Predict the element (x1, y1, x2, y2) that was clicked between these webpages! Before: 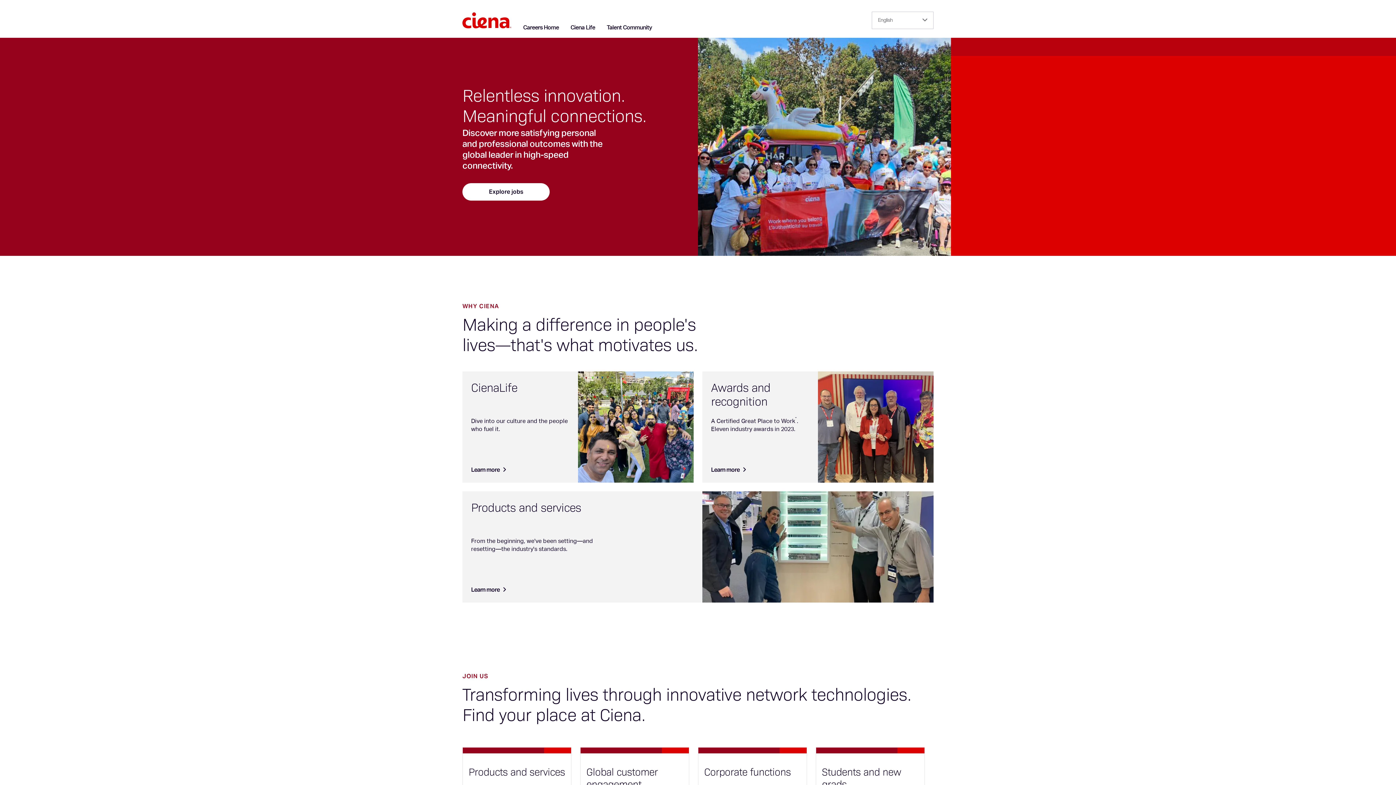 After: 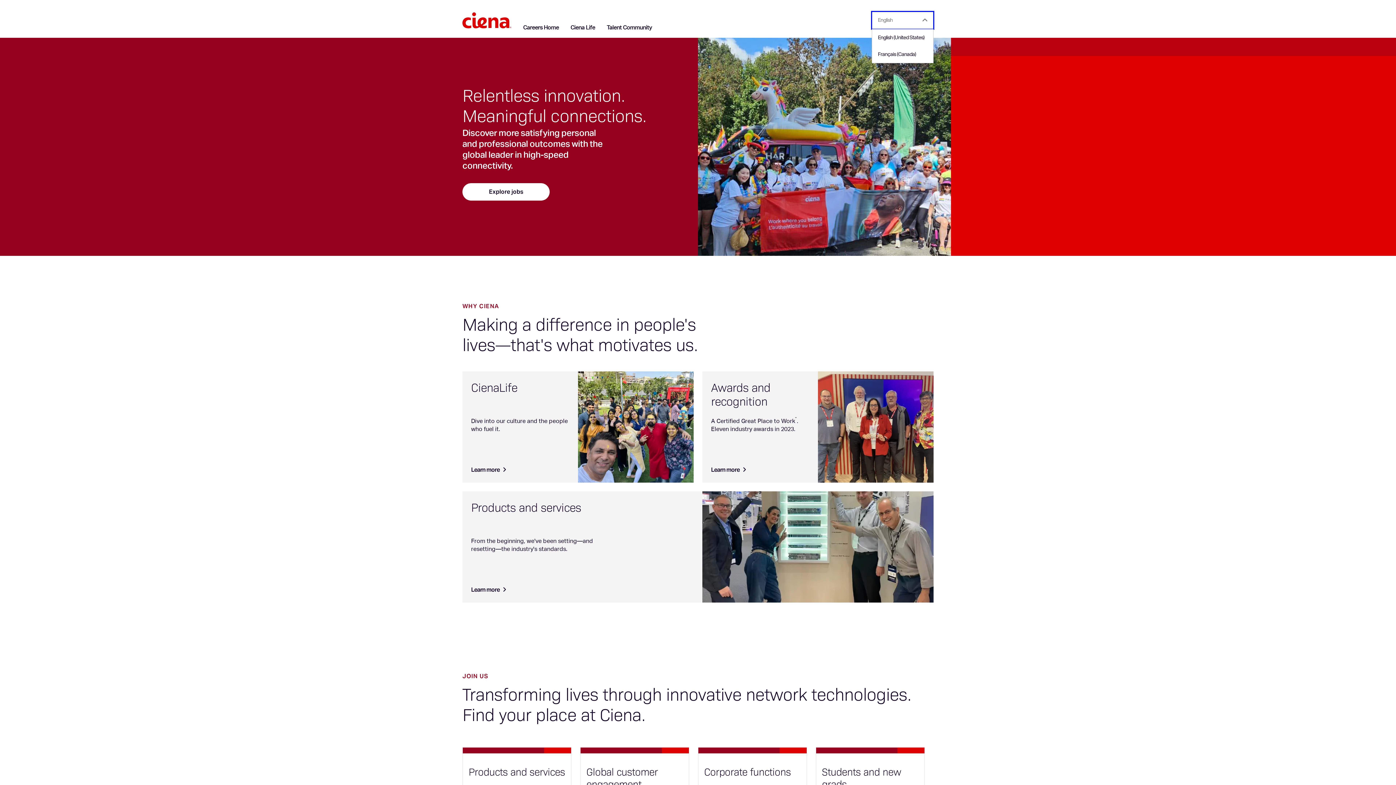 Action: bbox: (872, 11, 933, 29) label: English